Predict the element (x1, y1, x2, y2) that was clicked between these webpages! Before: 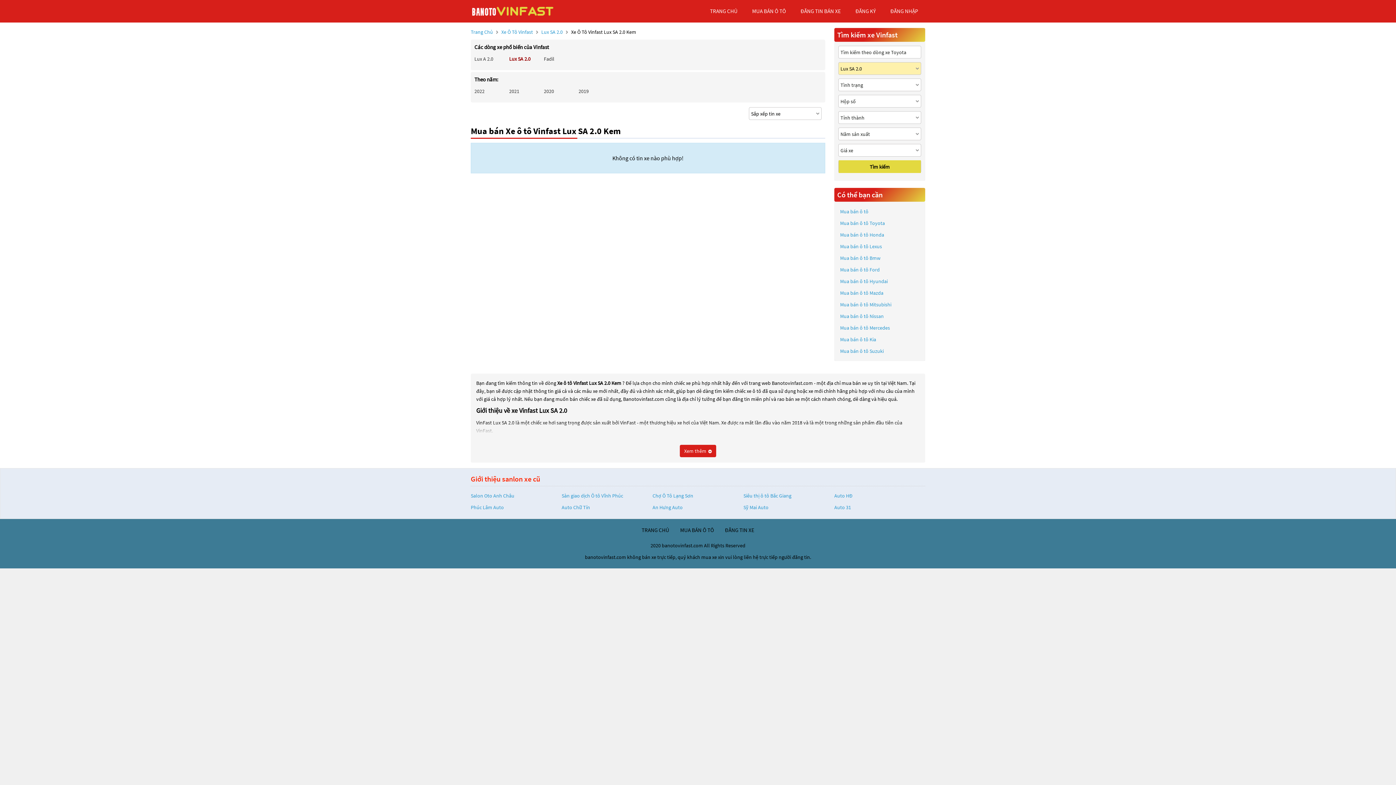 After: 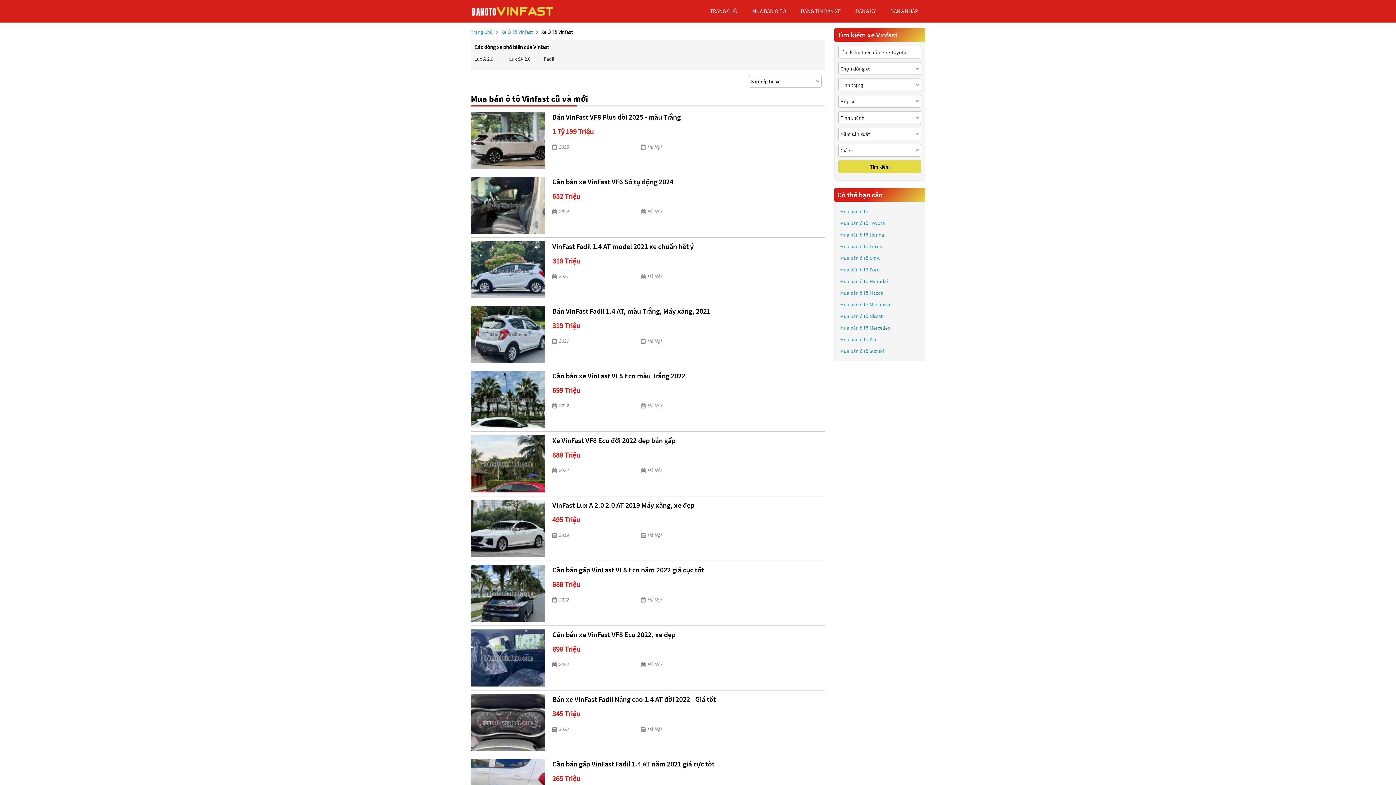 Action: label: Xe Ô Tô Vinfast bbox: (501, 28, 533, 35)